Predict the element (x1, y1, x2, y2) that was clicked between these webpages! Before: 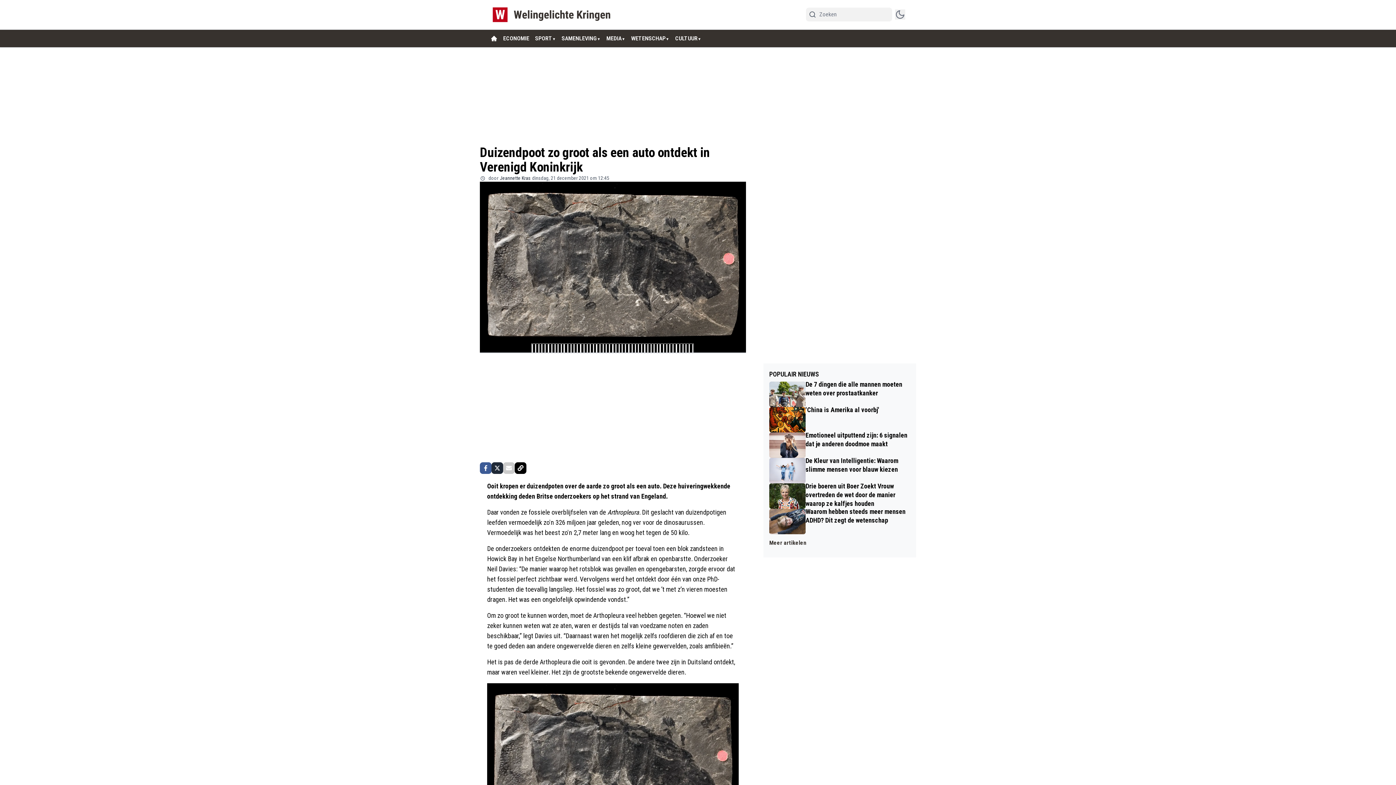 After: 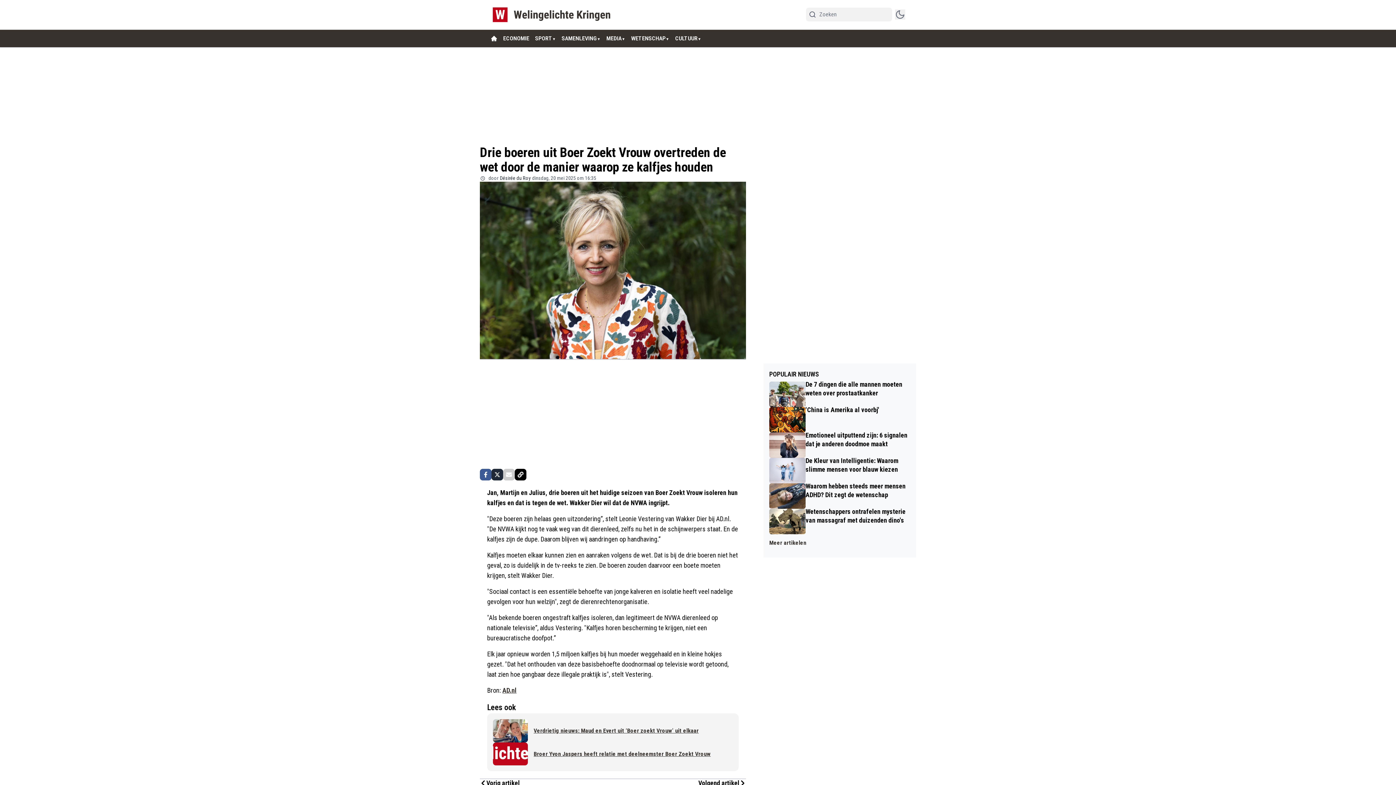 Action: bbox: (769, 483, 910, 509) label: Drie boeren uit Boer Zoekt Vrouw overtreden de wet door de manier waarop ze kalfjes houden